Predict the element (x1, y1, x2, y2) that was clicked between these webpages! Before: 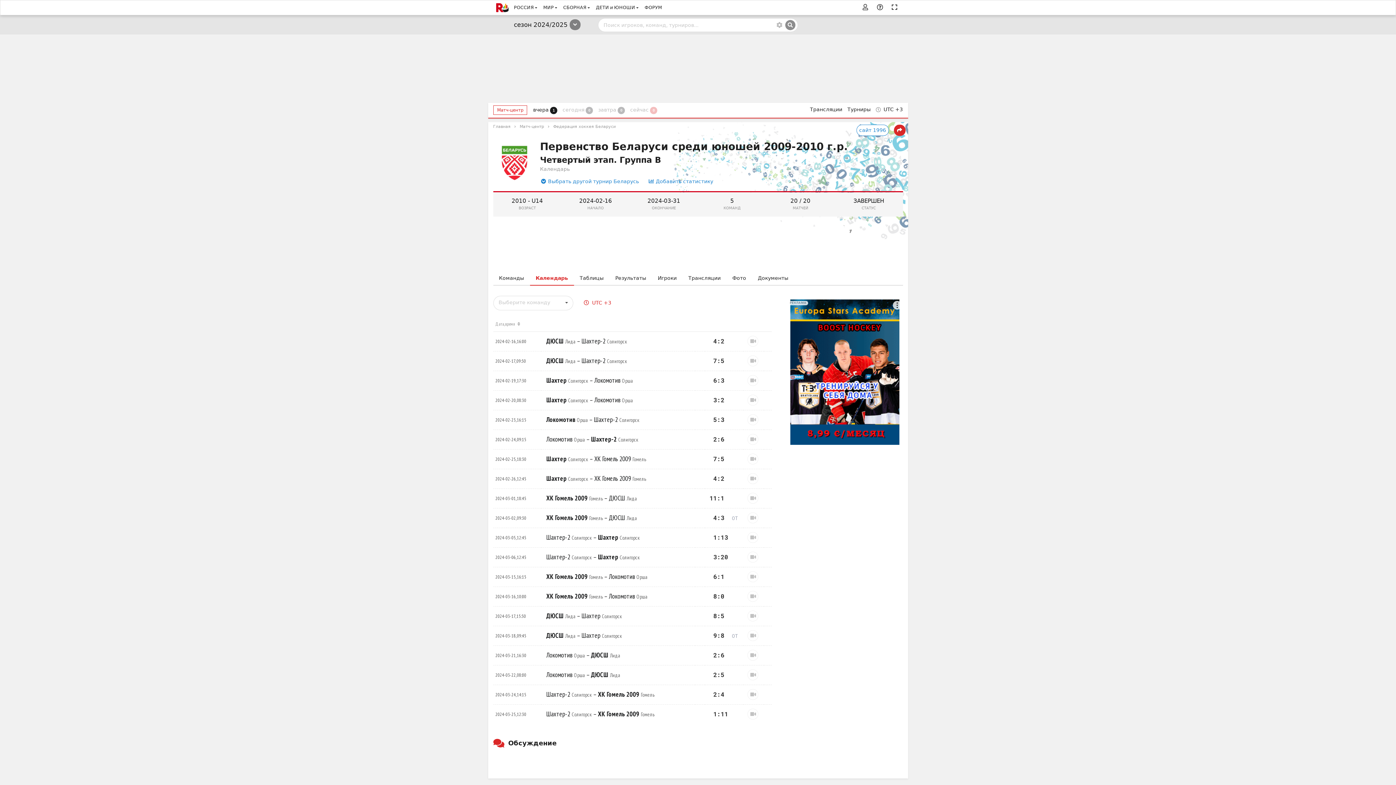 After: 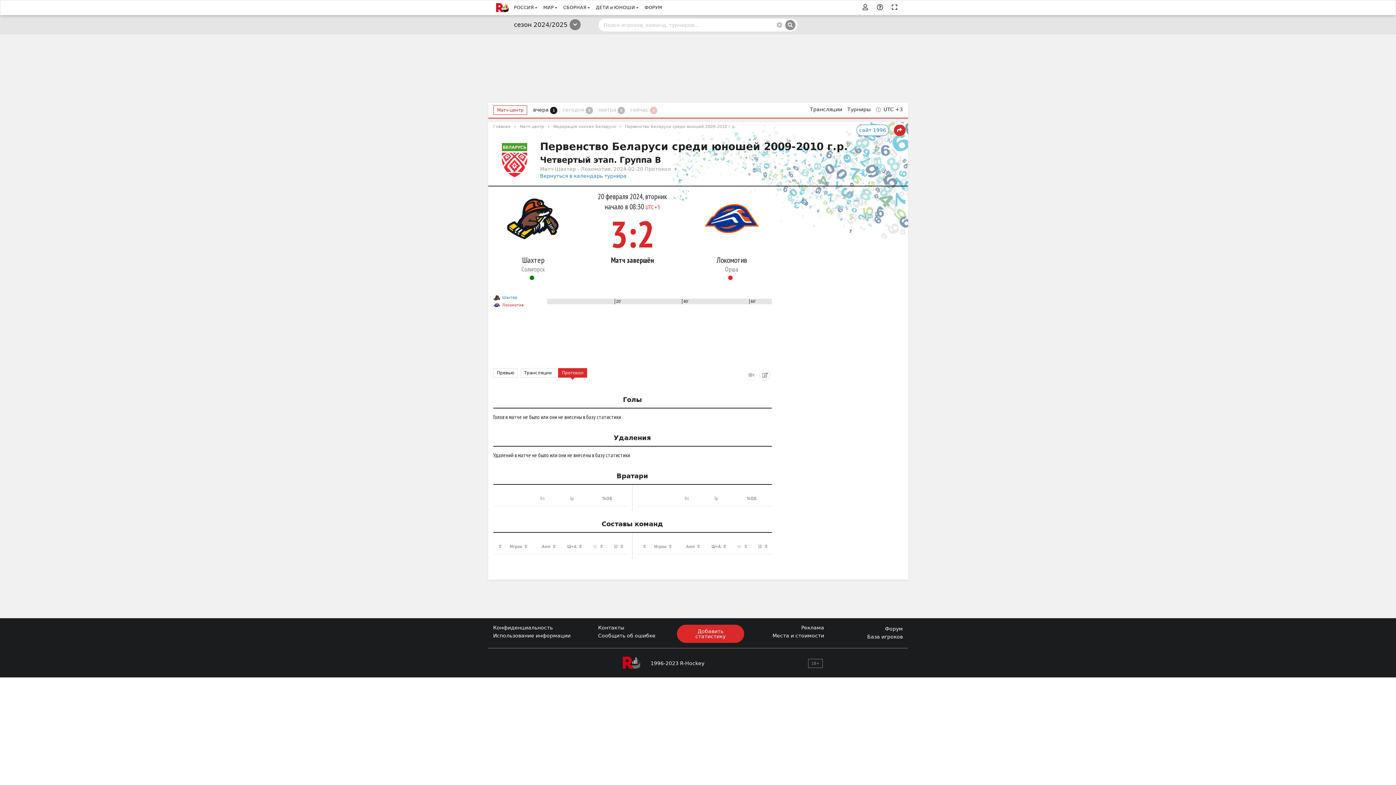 Action: bbox: (709, 395, 738, 404) label:  3:2    